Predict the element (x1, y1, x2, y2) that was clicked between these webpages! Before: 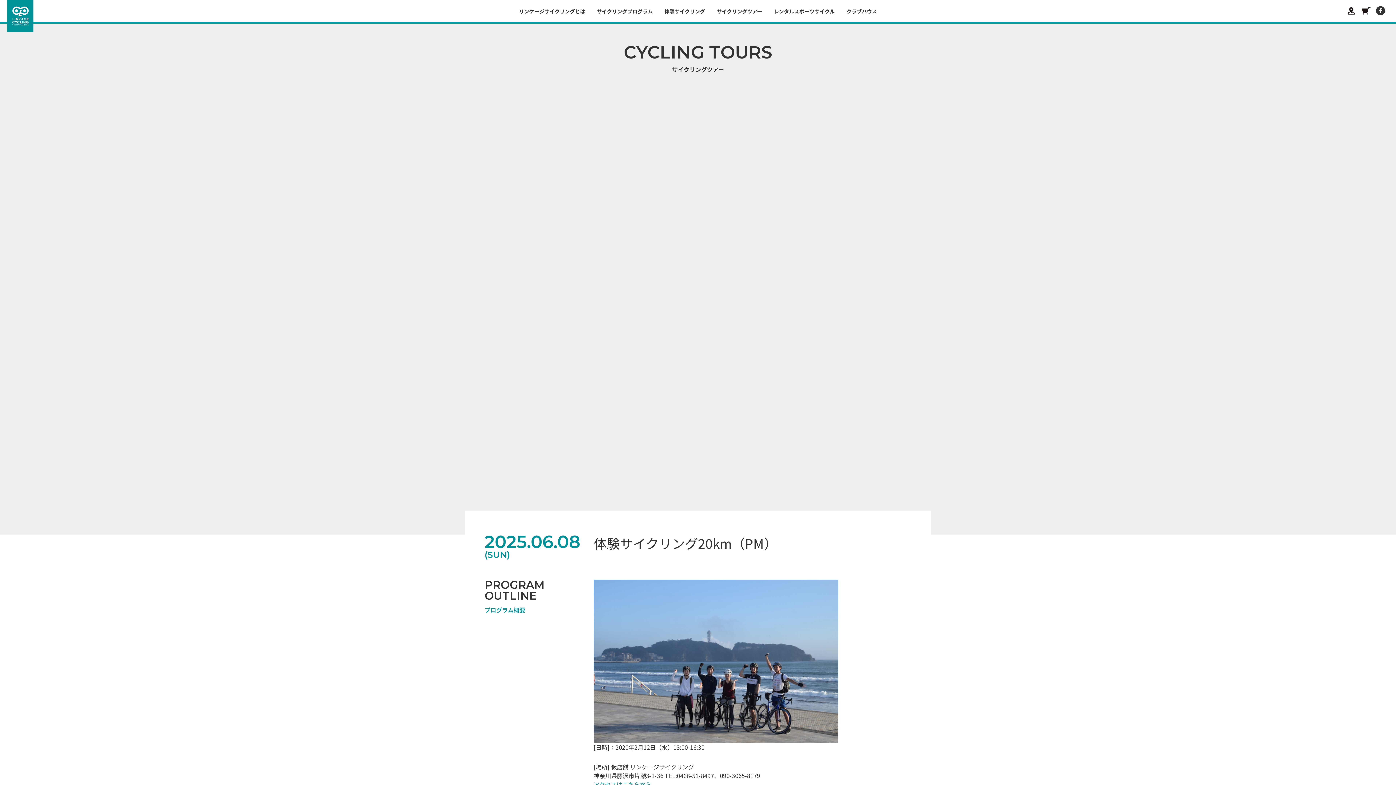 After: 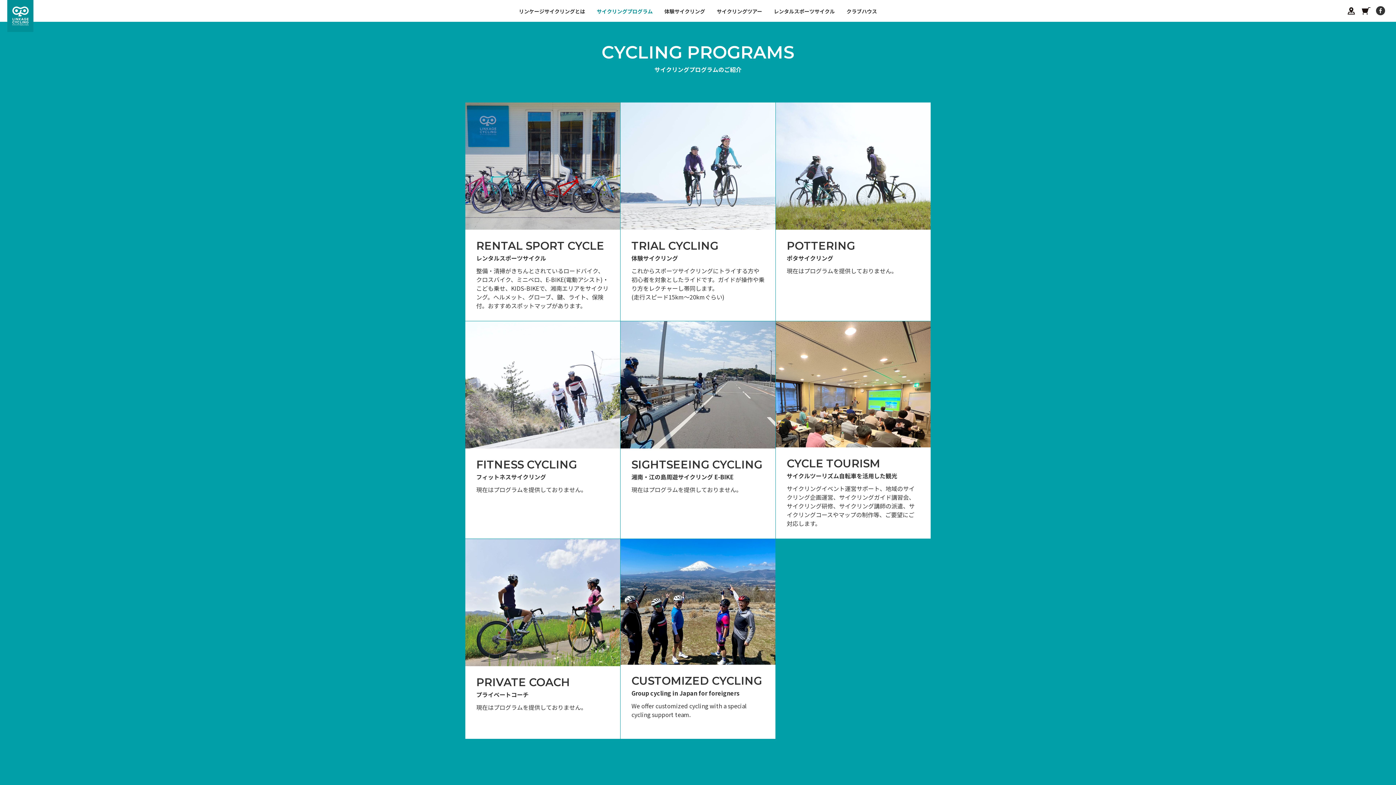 Action: bbox: (591, 0, 658, 22) label: サイクリングプログラム